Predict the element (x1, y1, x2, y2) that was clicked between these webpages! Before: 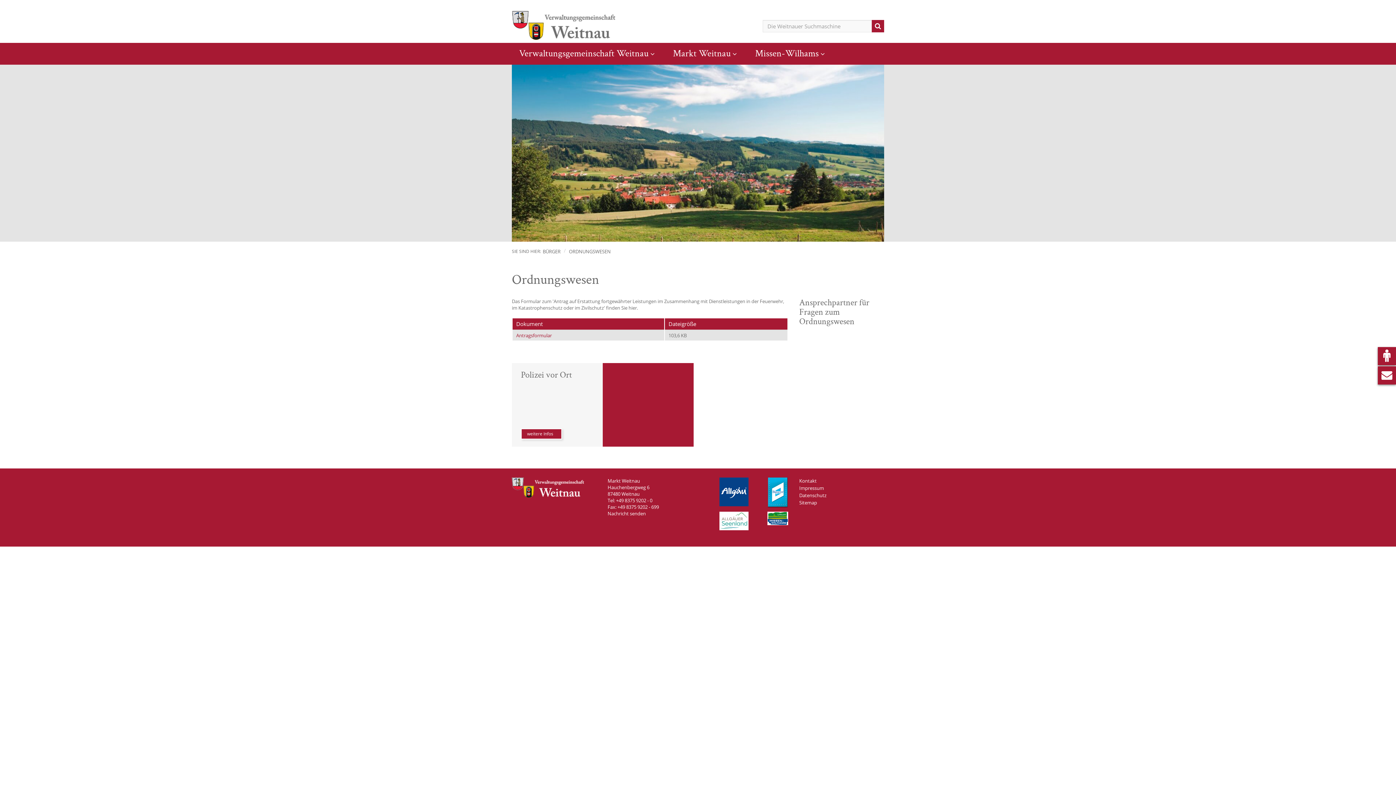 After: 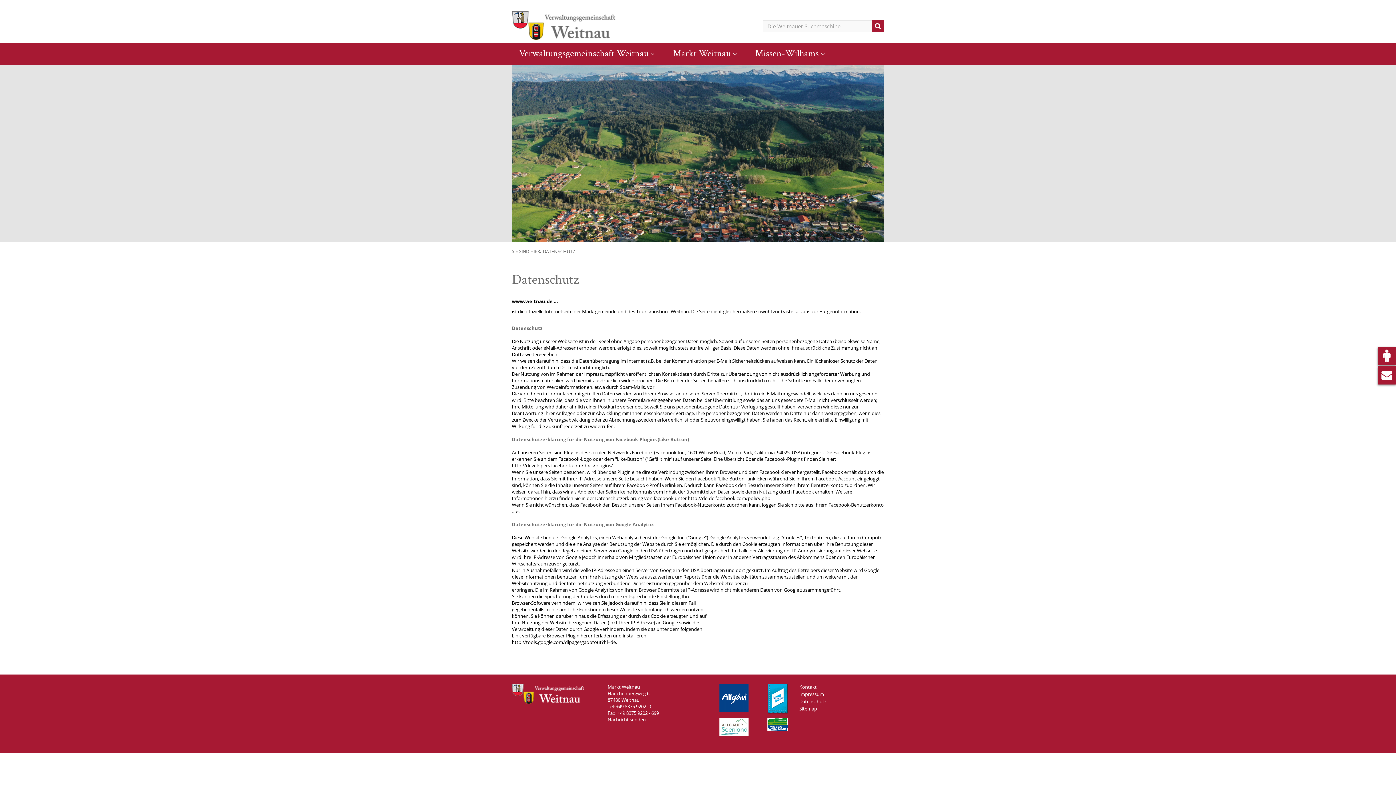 Action: bbox: (799, 492, 826, 498) label: Datenschutz